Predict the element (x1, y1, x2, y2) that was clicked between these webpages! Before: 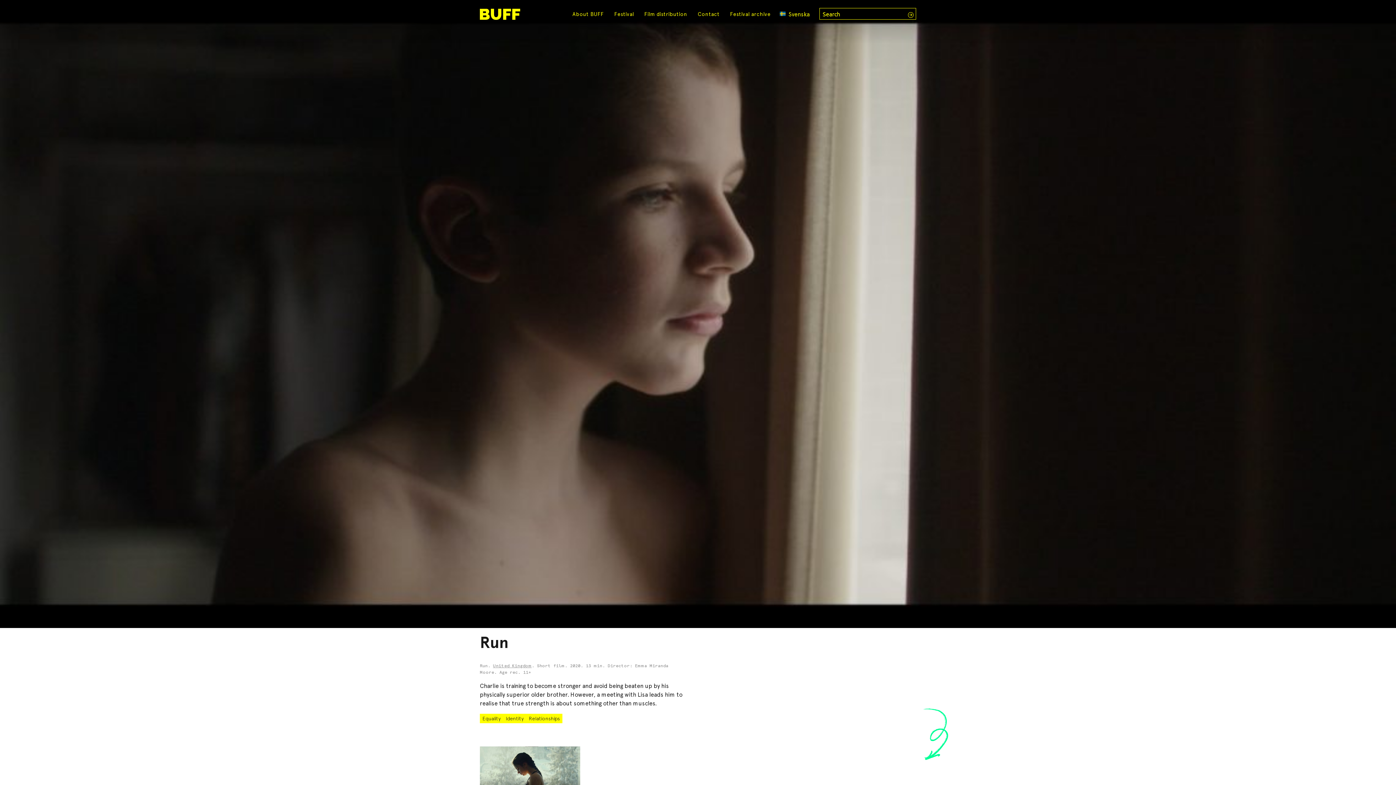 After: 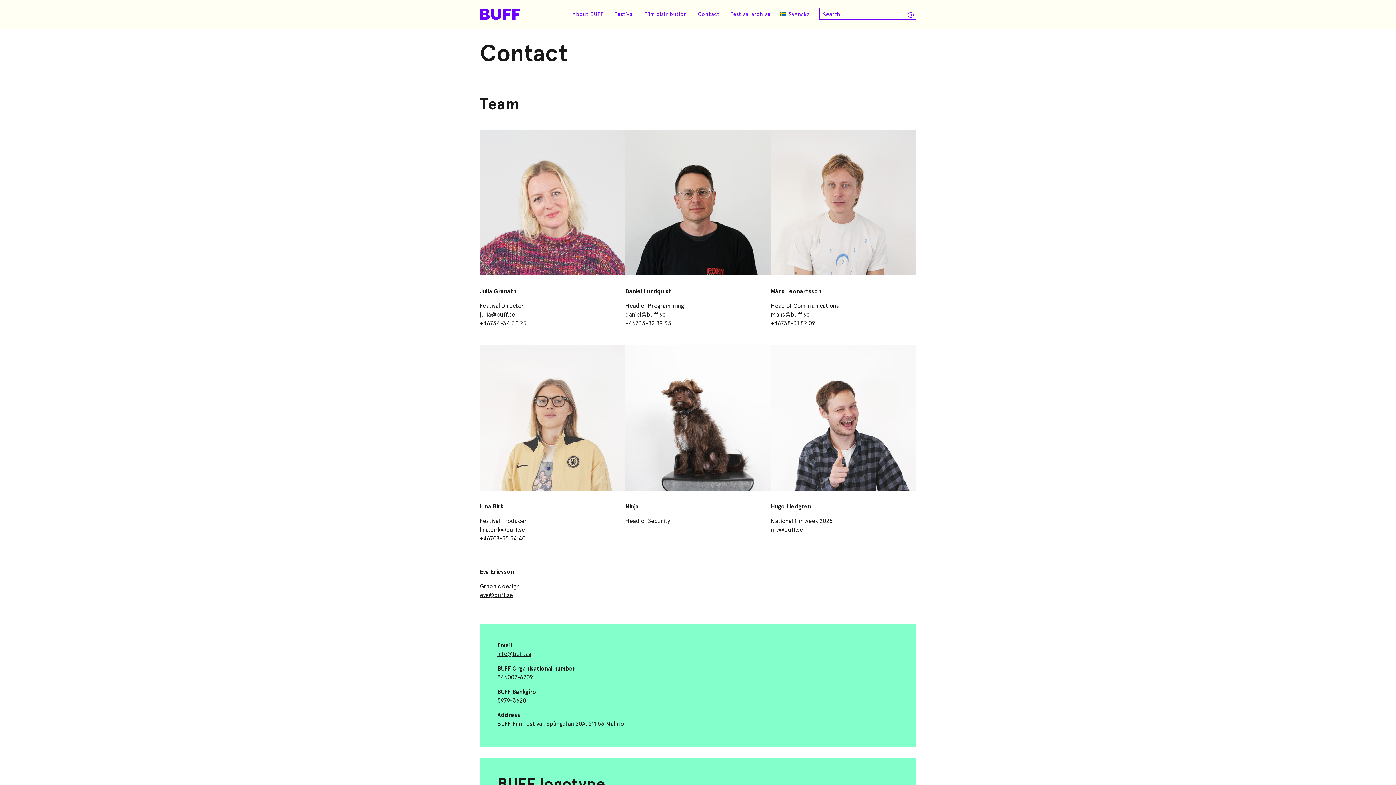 Action: label: Contact bbox: (697, 11, 719, 17)